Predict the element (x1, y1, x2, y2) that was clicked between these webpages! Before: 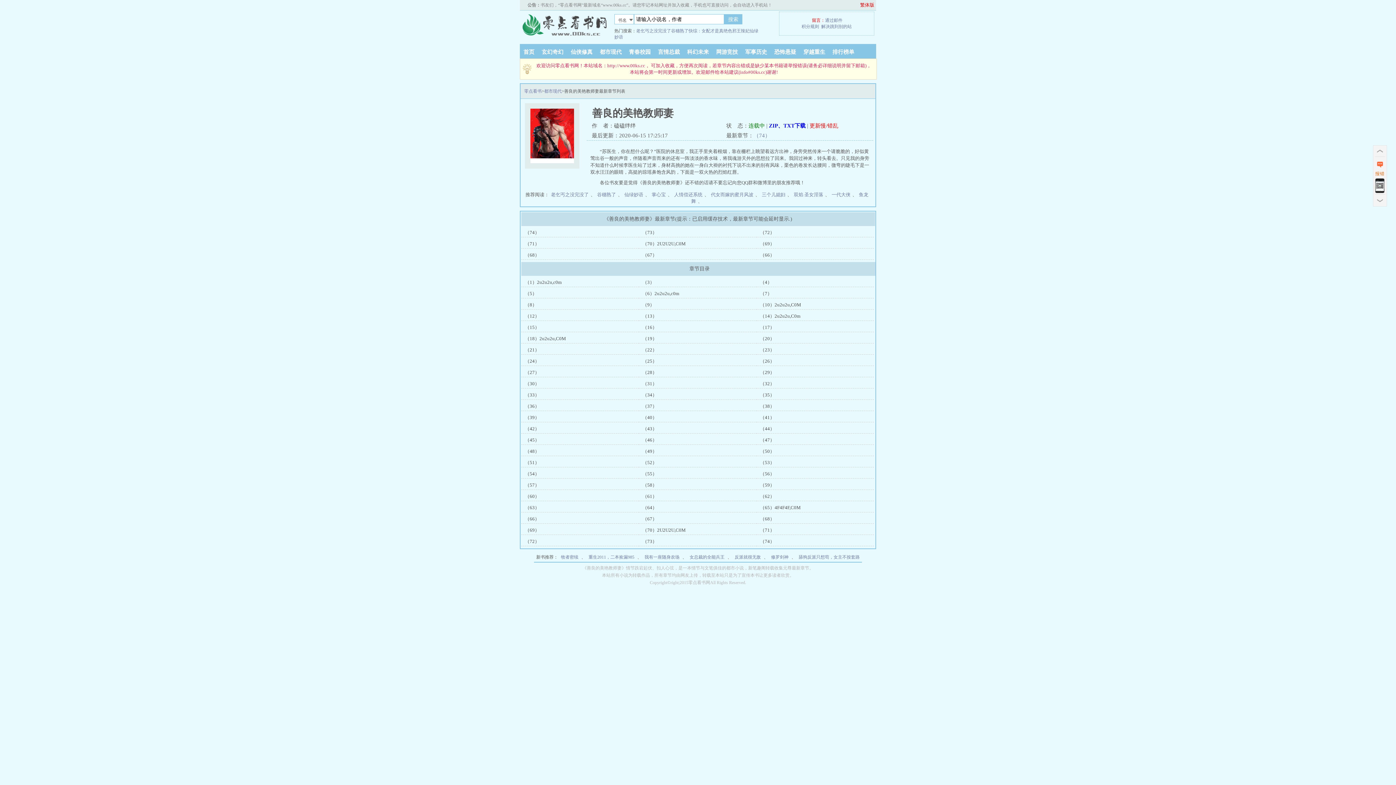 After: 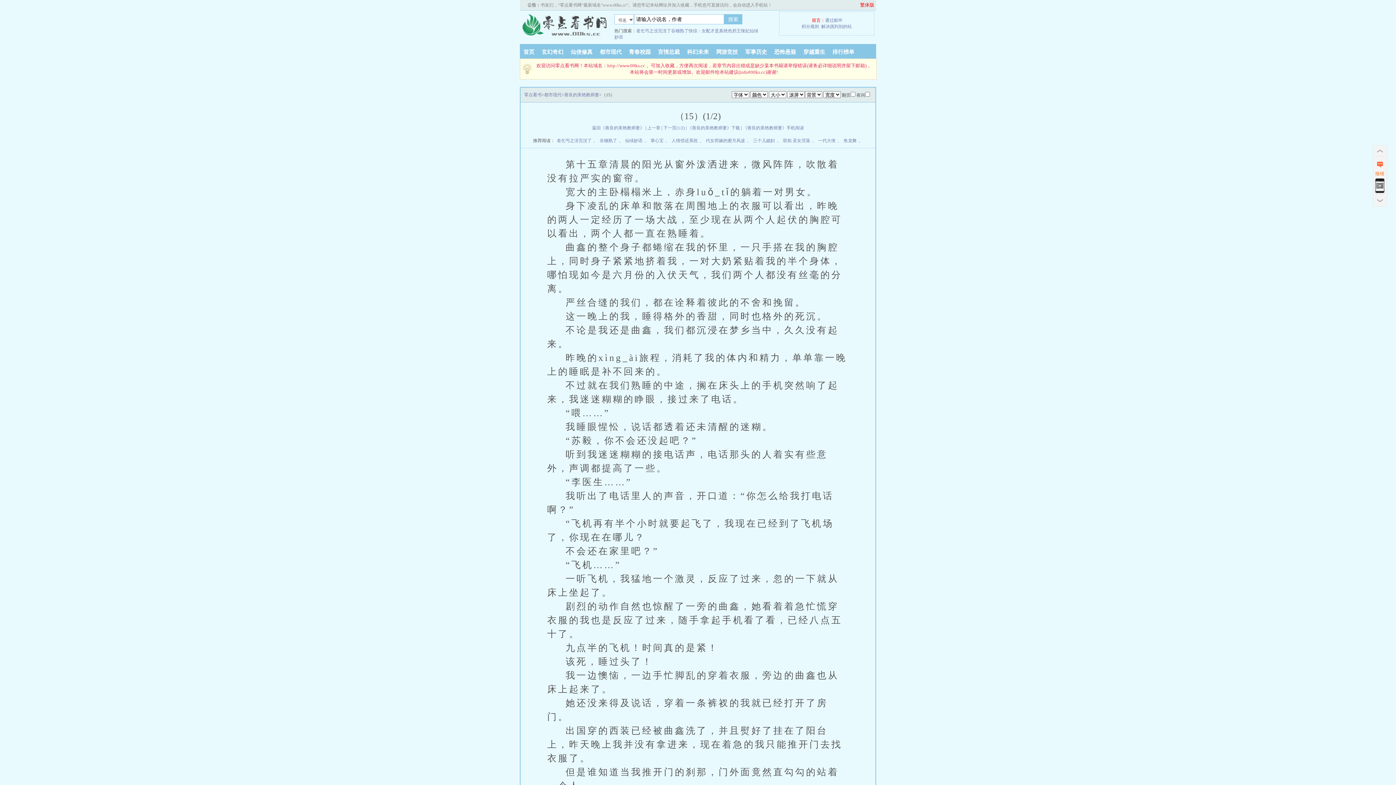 Action: bbox: (525, 324, 539, 330) label: （15）